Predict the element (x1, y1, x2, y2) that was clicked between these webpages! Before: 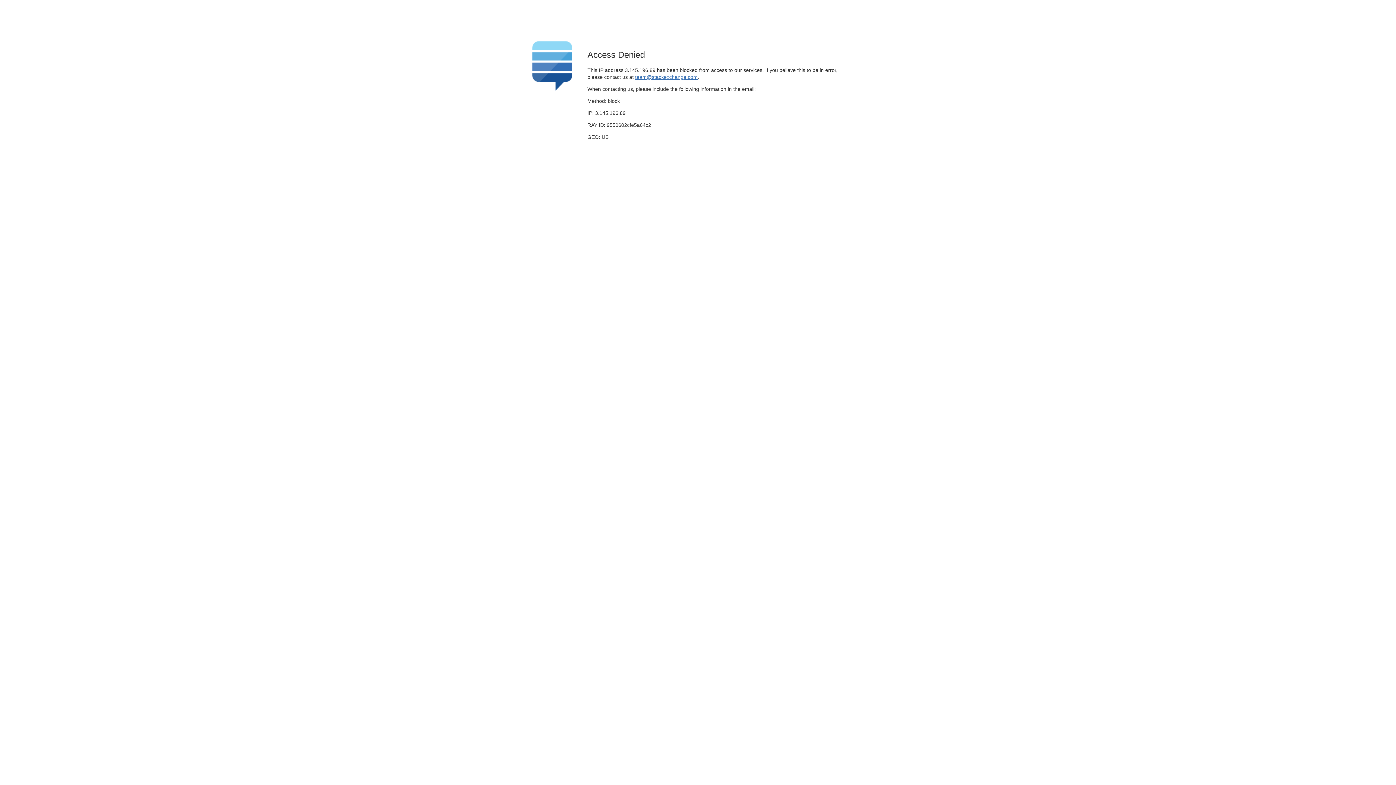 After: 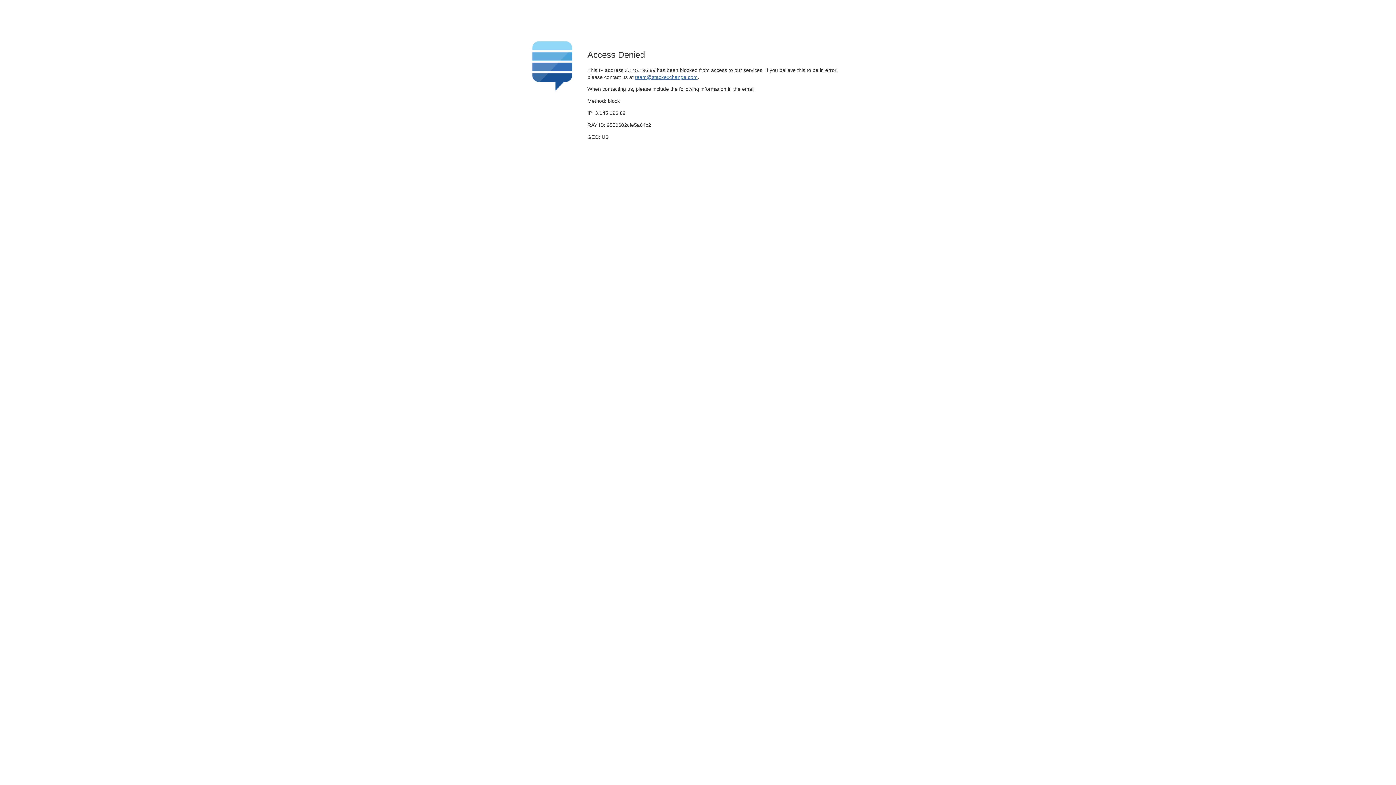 Action: label: team@stackexchange.com bbox: (635, 74, 697, 79)